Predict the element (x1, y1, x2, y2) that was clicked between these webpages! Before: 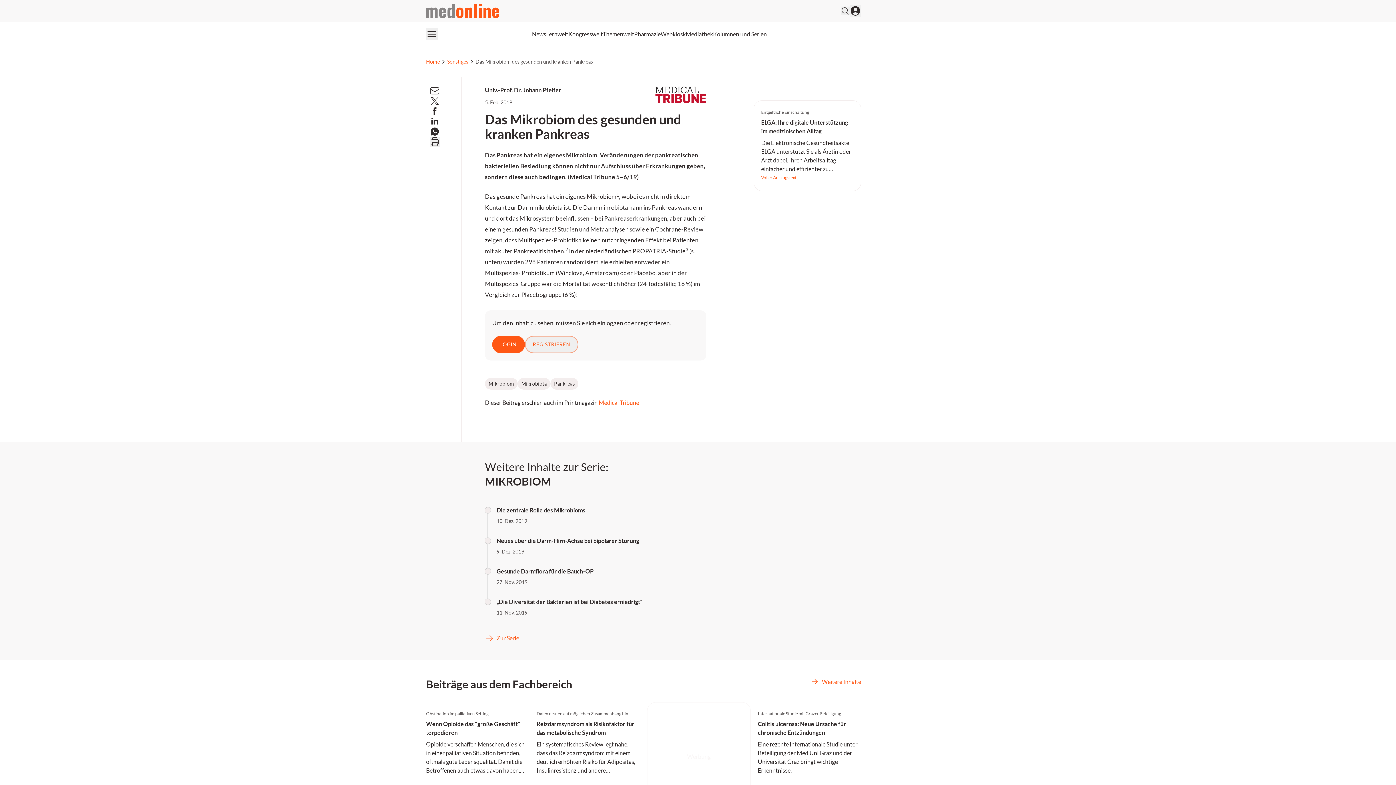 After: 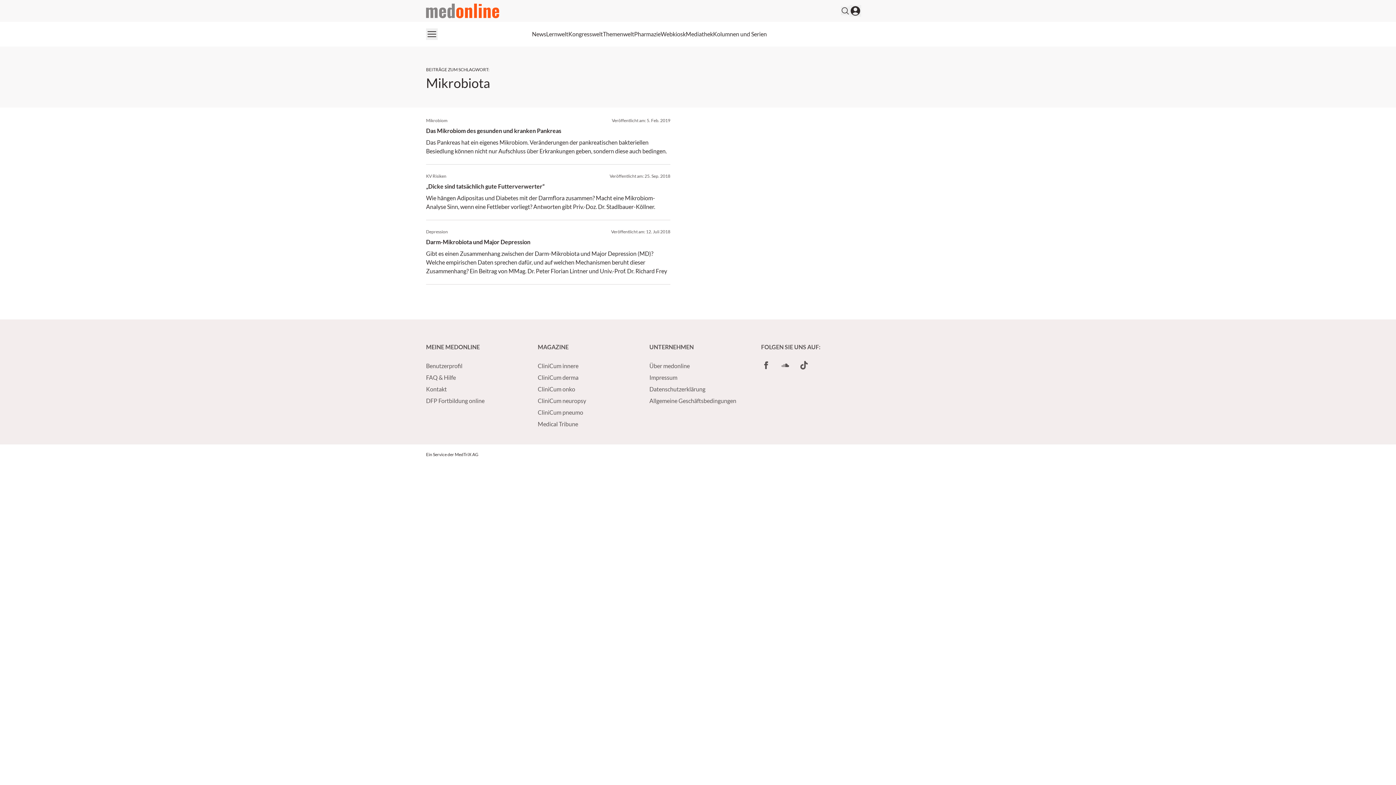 Action: bbox: (521, 380, 546, 386) label: Mikrobiota